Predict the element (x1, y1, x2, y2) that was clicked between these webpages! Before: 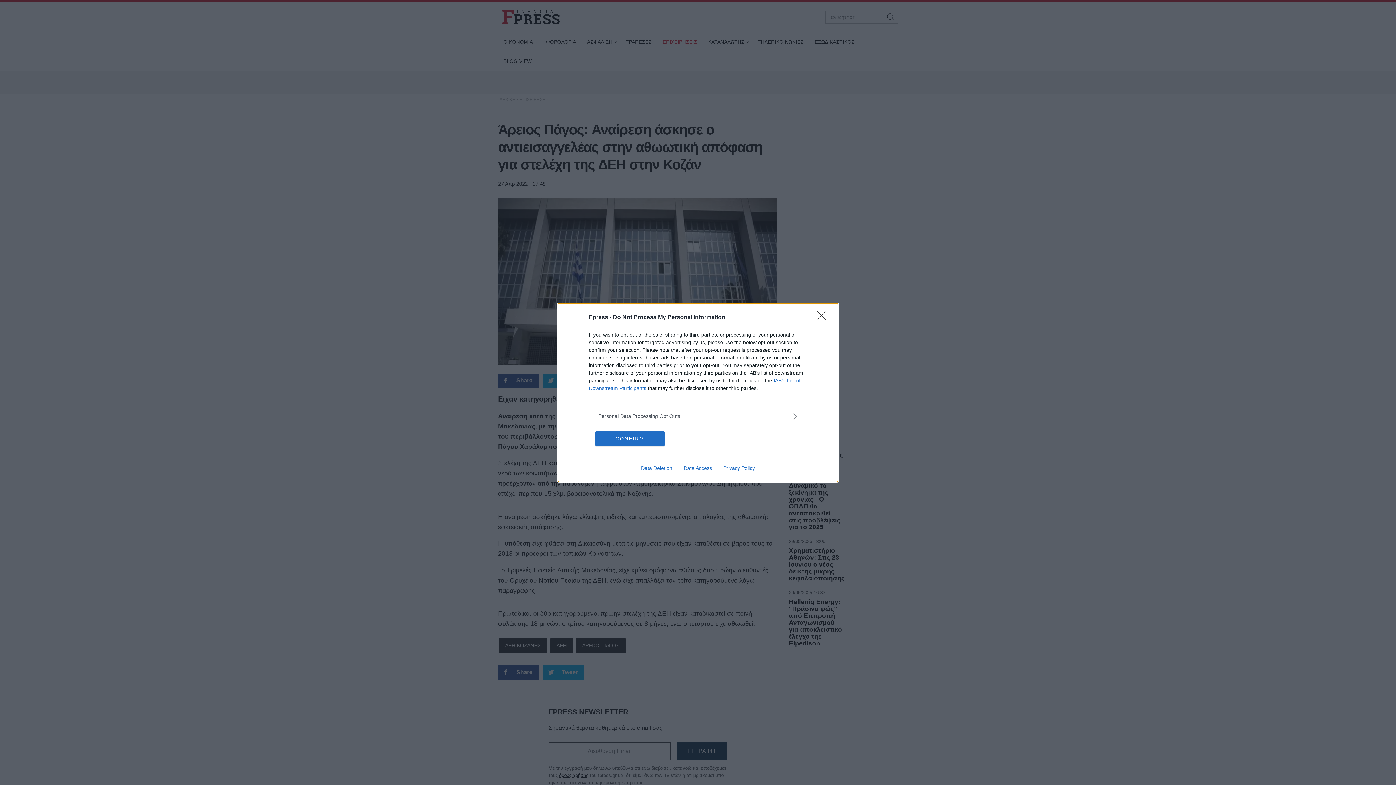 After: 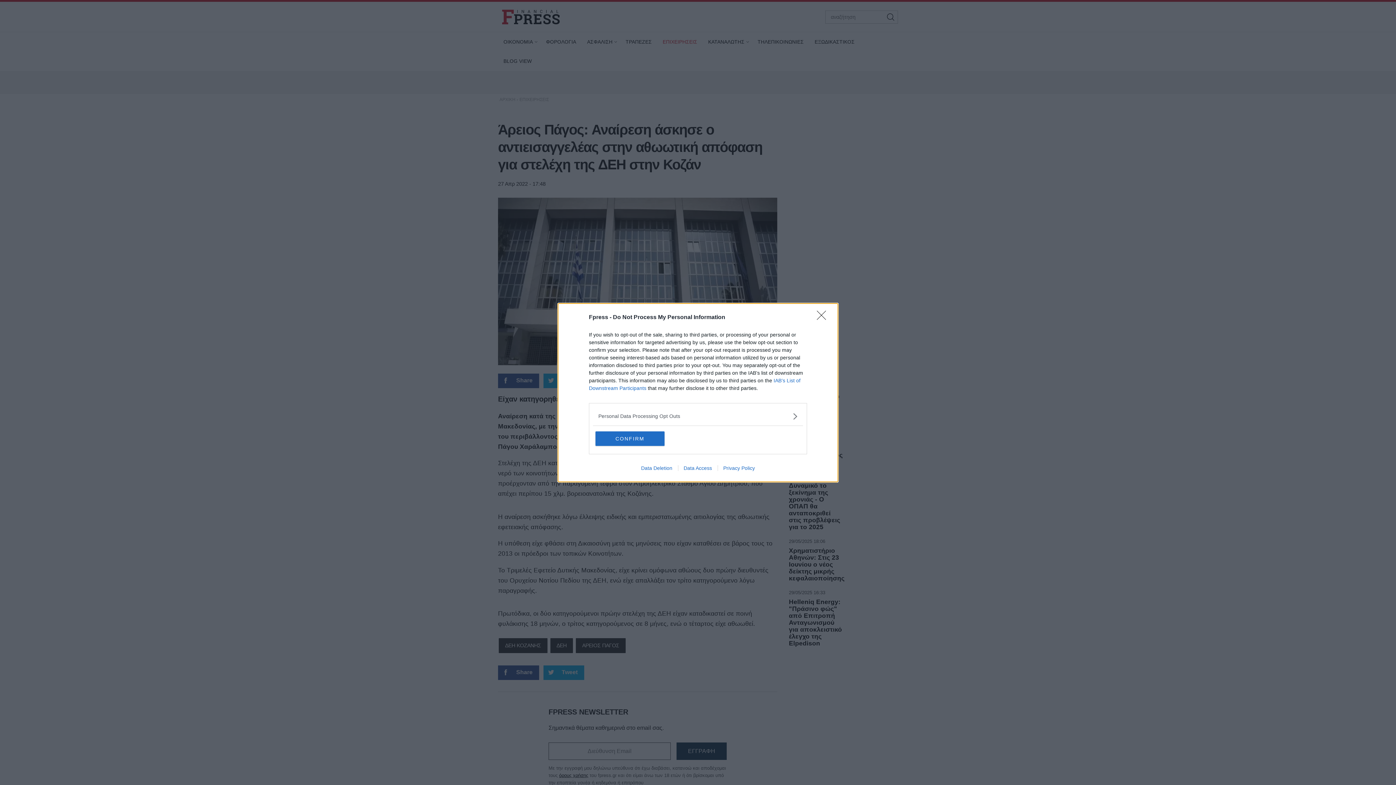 Action: bbox: (717, 465, 760, 471) label: Privacy Policy